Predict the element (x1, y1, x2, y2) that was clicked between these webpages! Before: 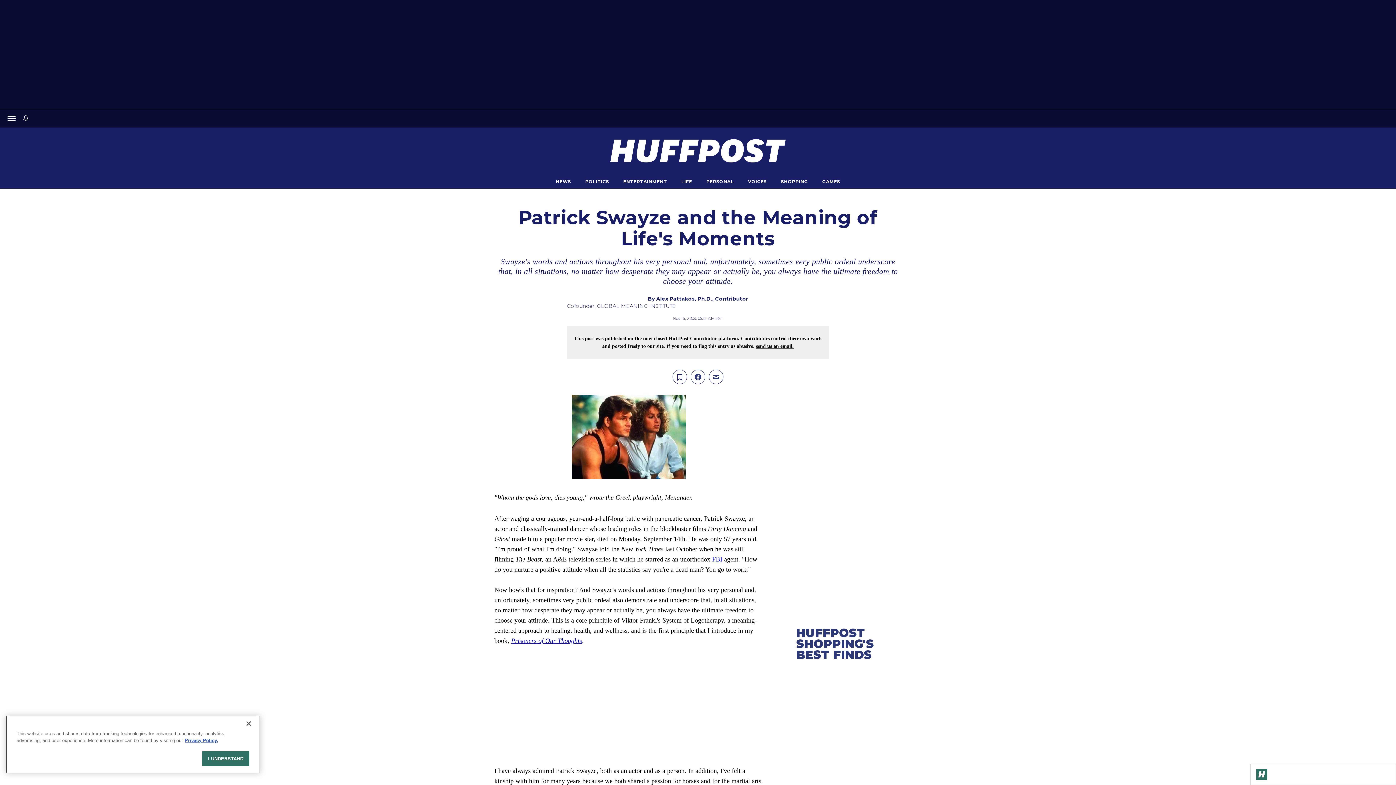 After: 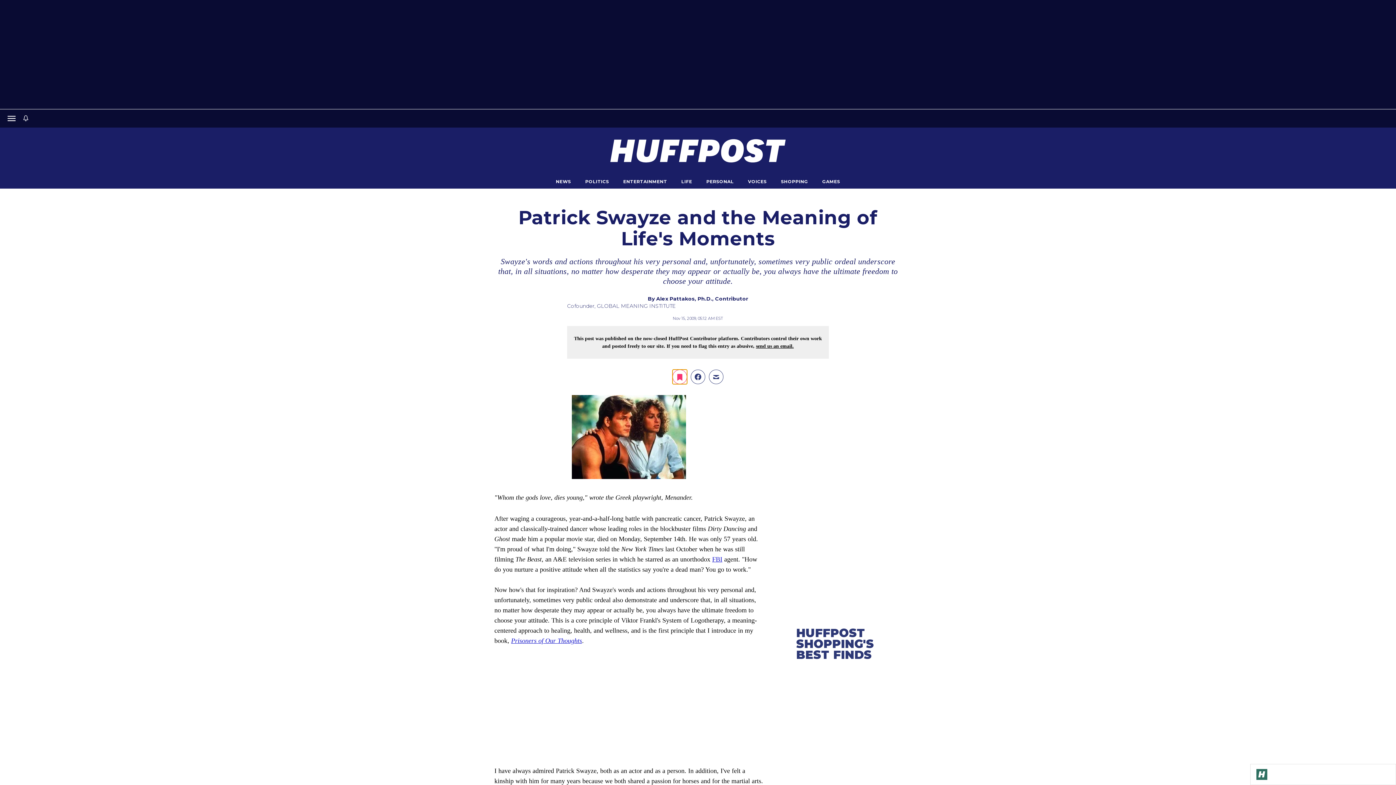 Action: bbox: (672, 369, 687, 384)